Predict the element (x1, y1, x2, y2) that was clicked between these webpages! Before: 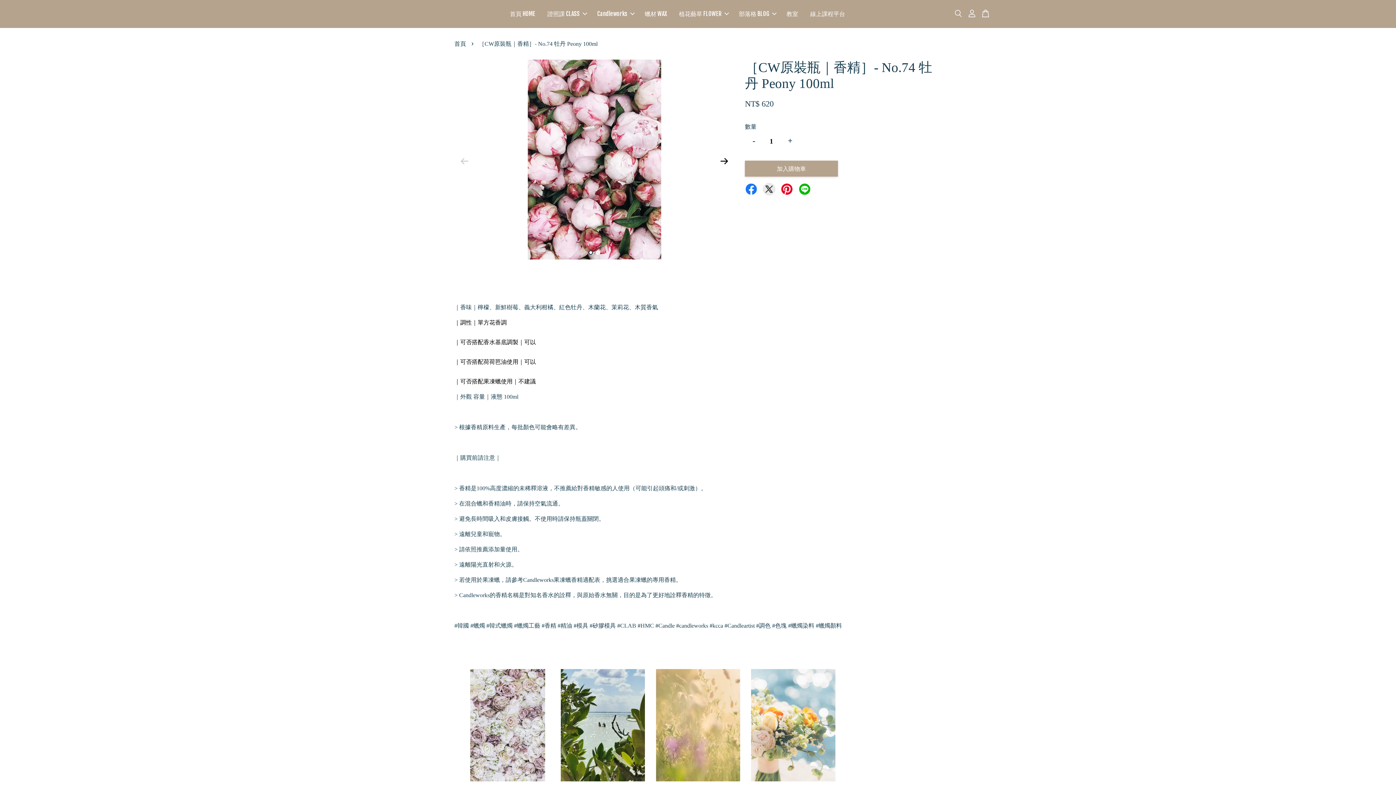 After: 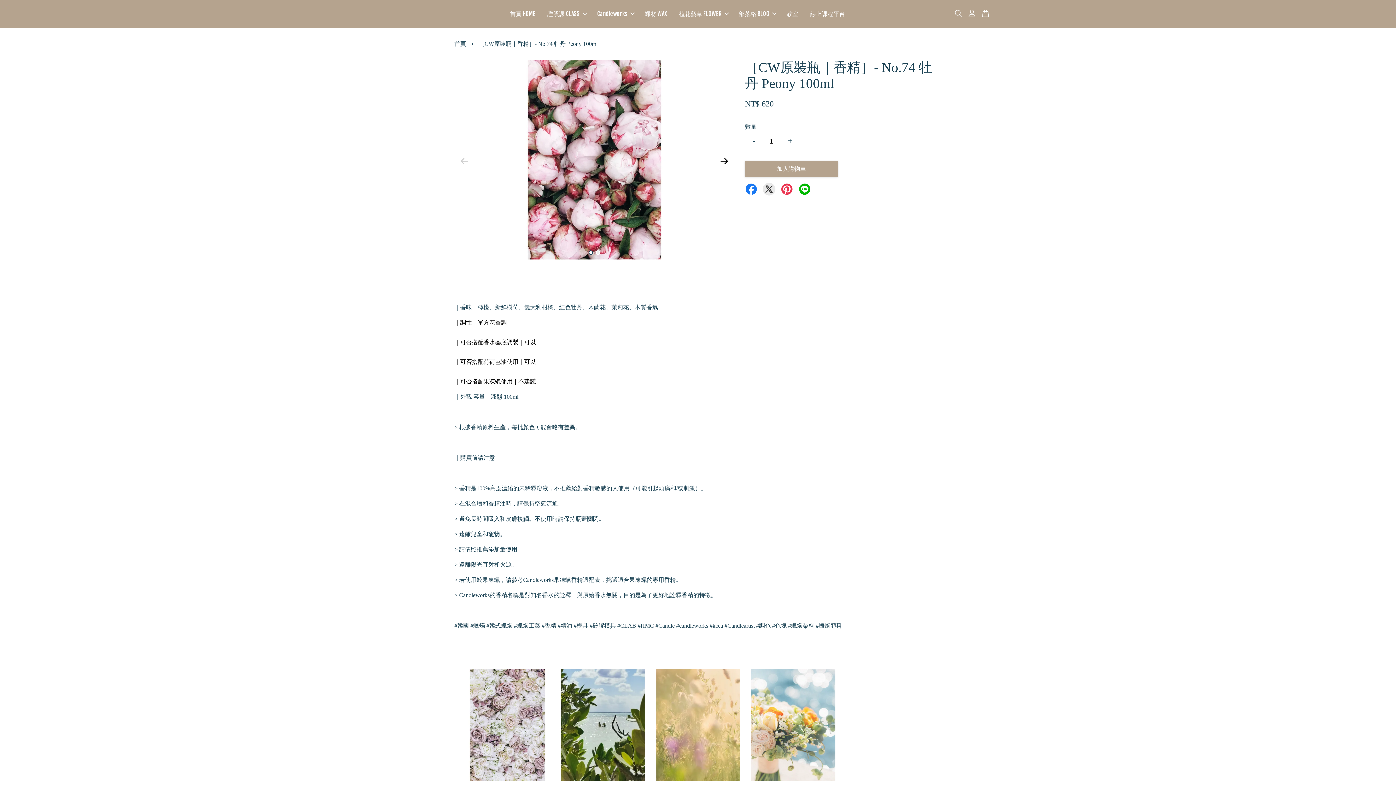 Action: bbox: (780, 182, 793, 193)